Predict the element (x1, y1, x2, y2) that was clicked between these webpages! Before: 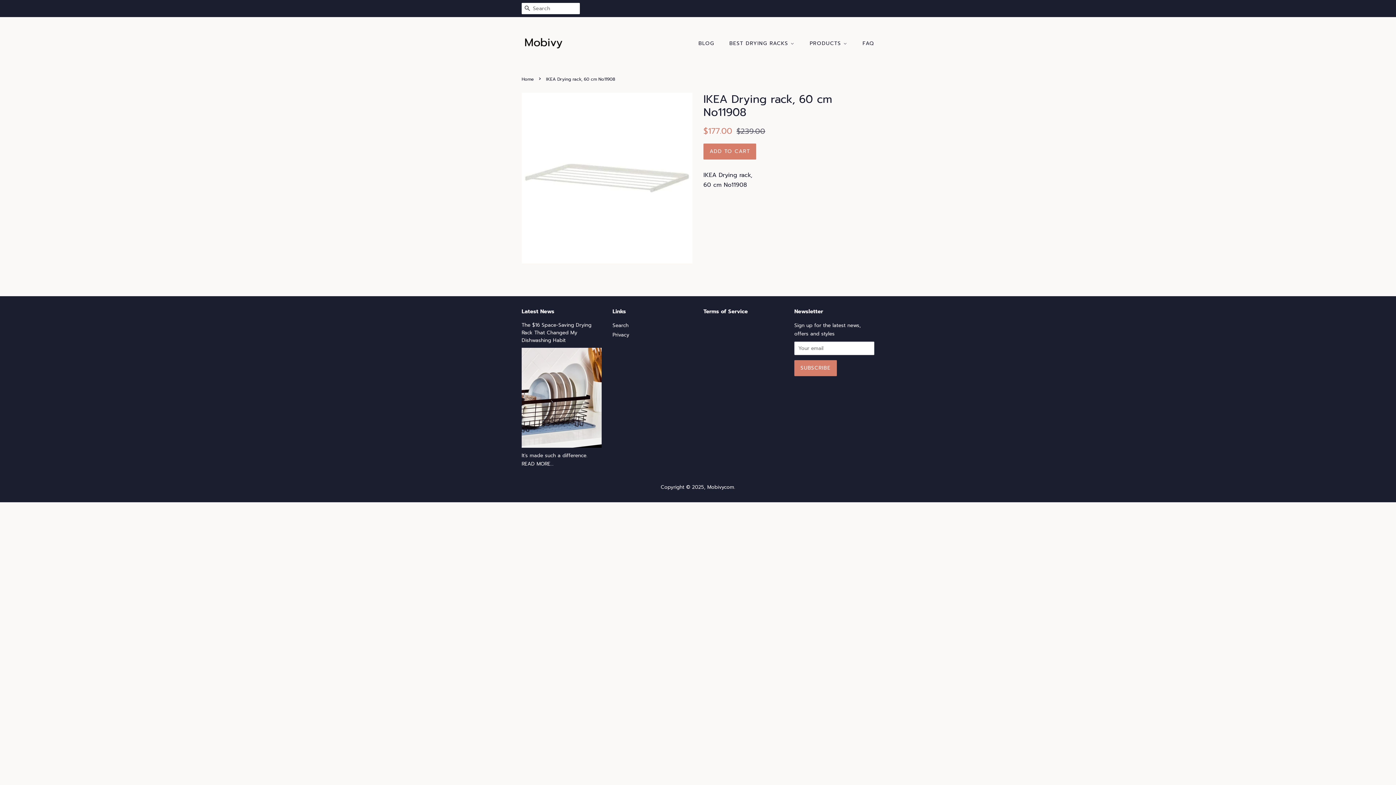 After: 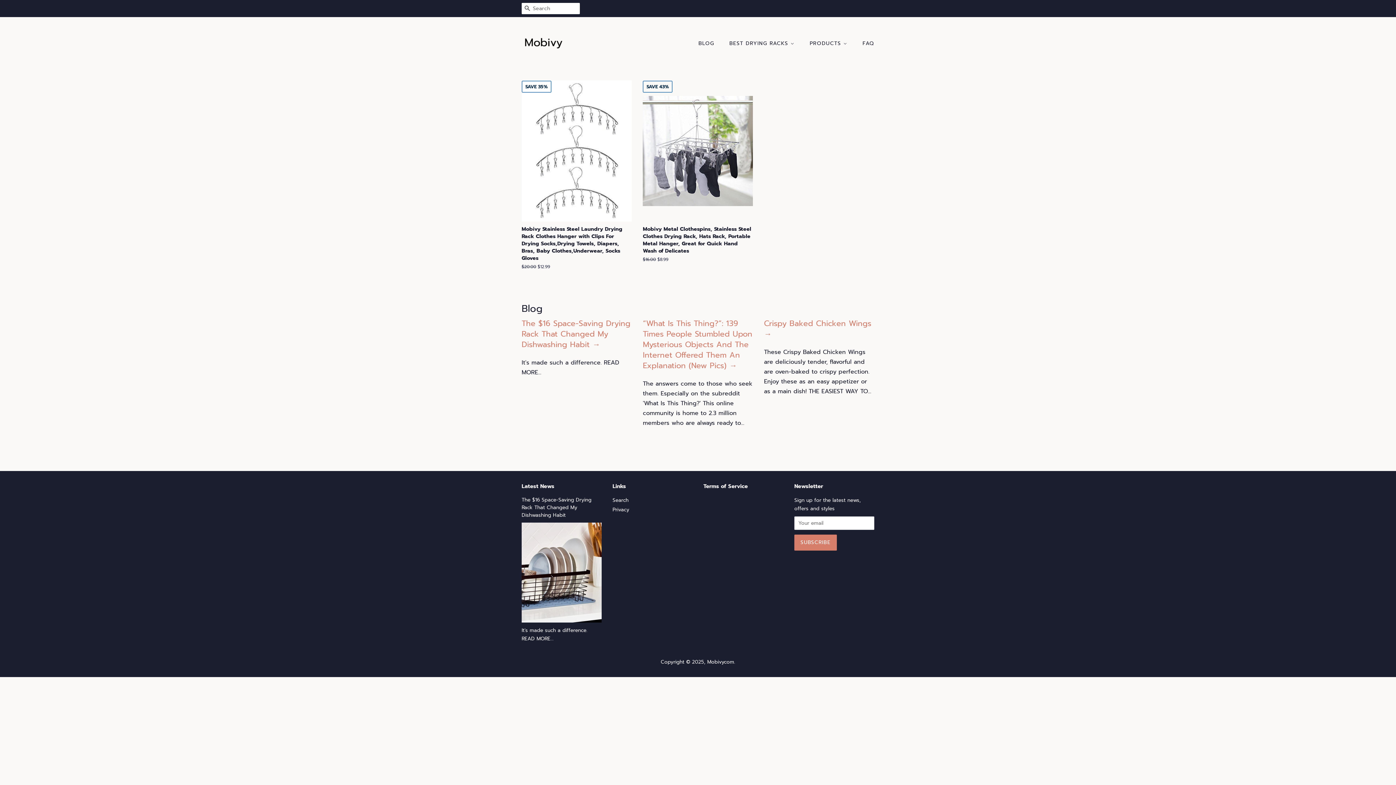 Action: label: Mobivycom bbox: (707, 483, 734, 491)